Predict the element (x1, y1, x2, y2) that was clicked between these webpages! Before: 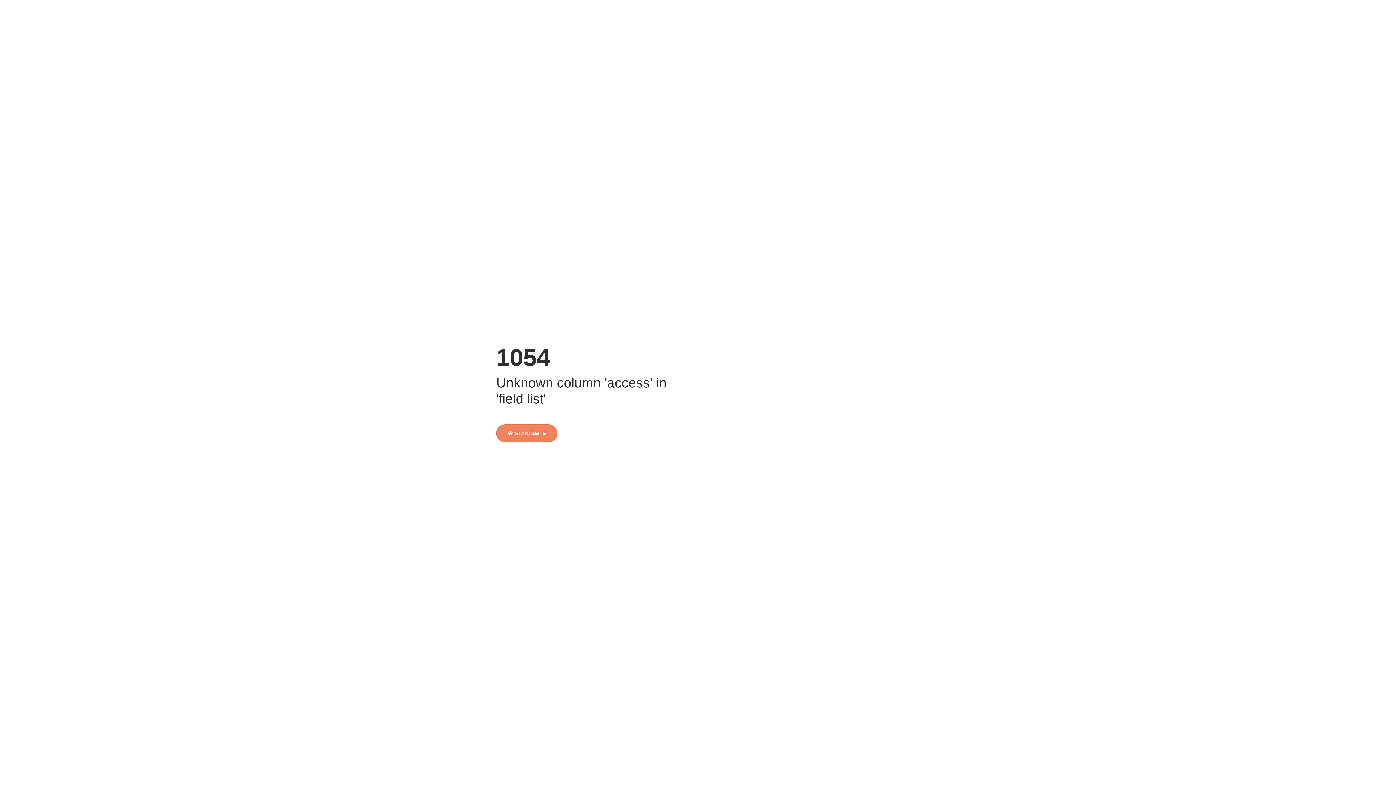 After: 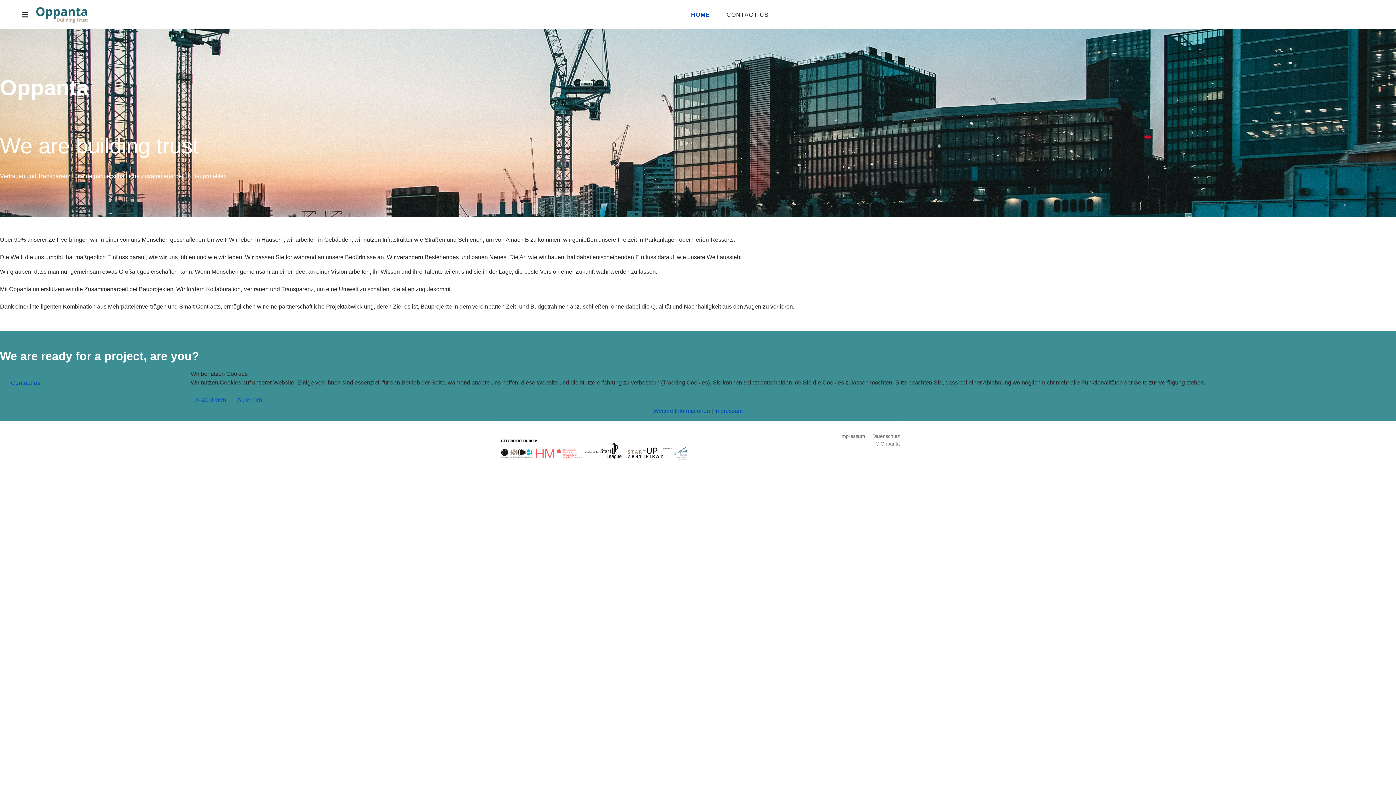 Action: label:  STARTSEITE bbox: (496, 424, 557, 442)